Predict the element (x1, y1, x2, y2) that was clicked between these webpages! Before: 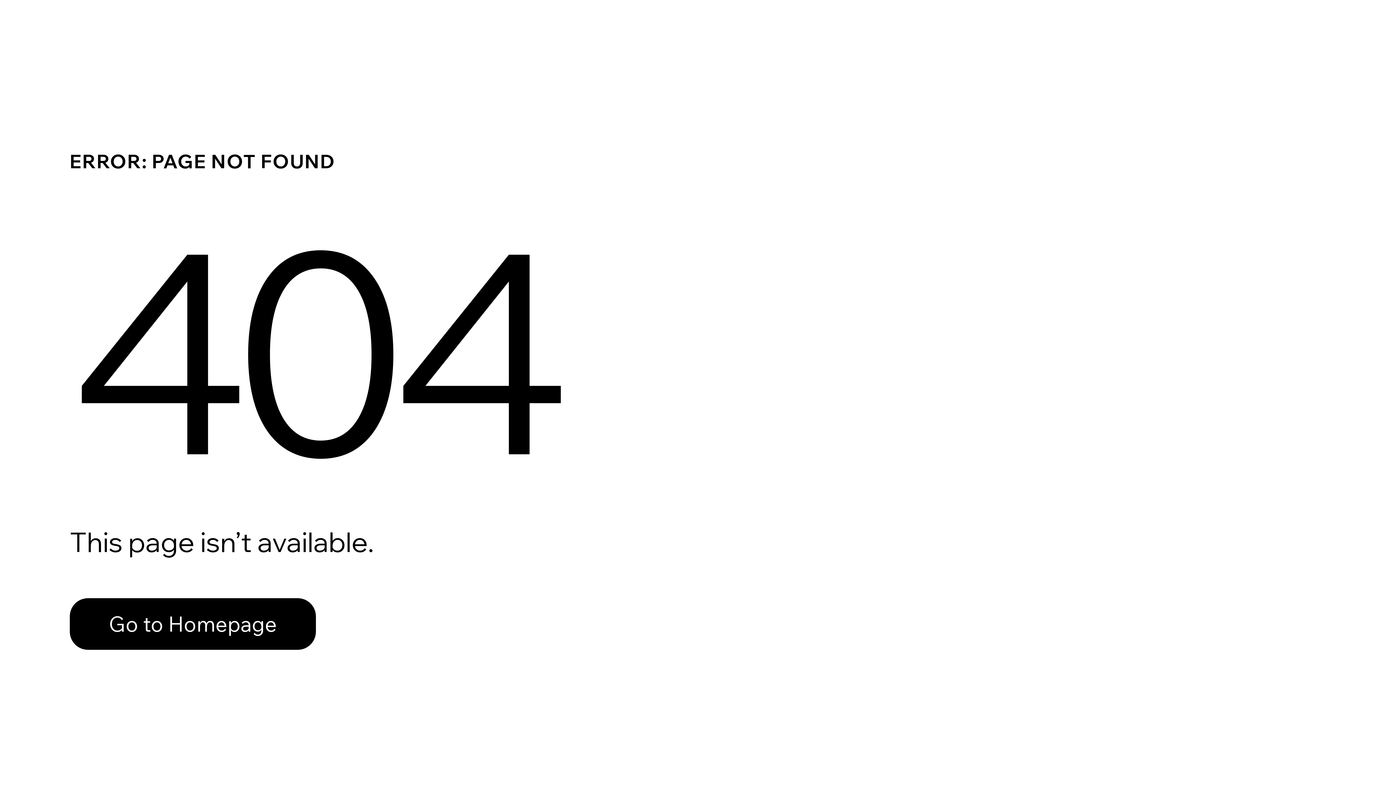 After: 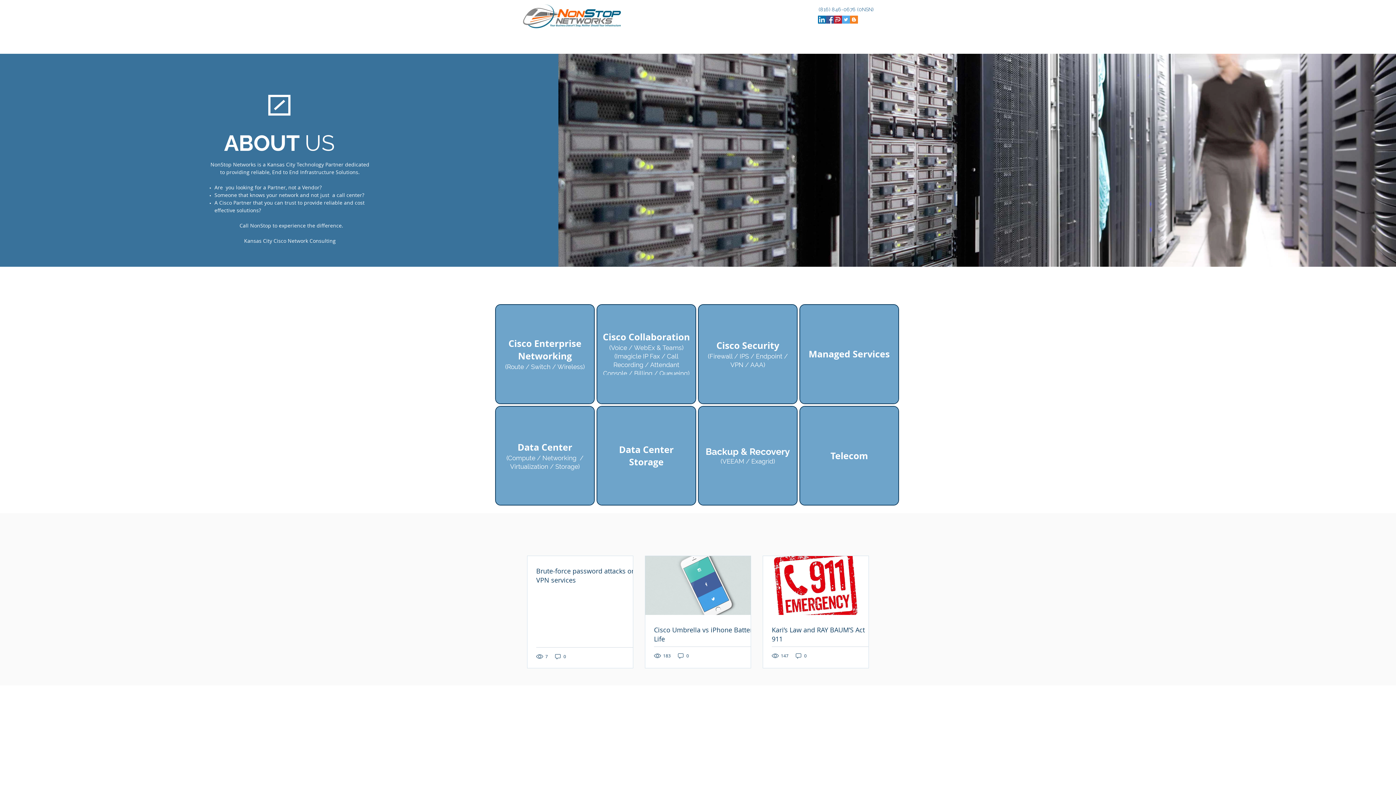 Action: bbox: (69, 582, 768, 659) label: Go to Homepage